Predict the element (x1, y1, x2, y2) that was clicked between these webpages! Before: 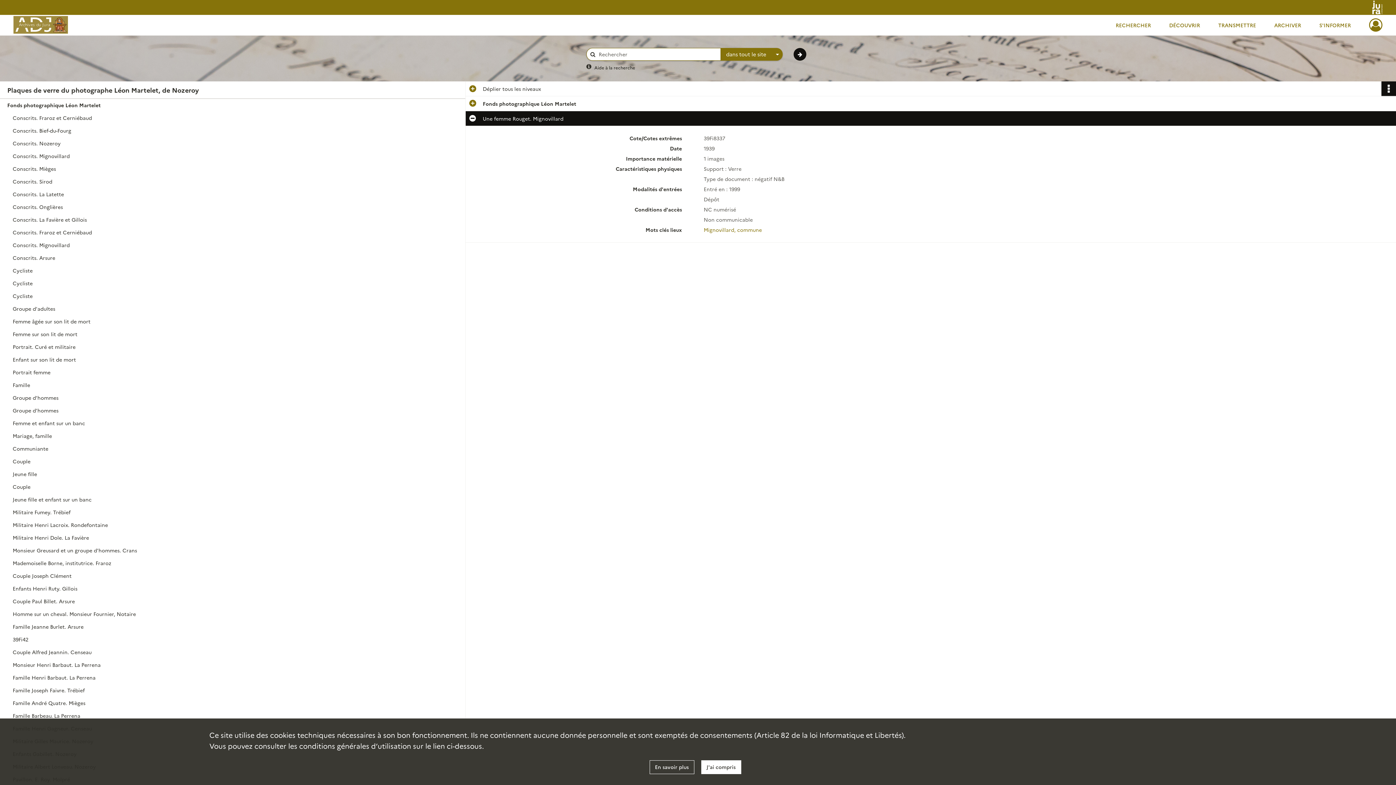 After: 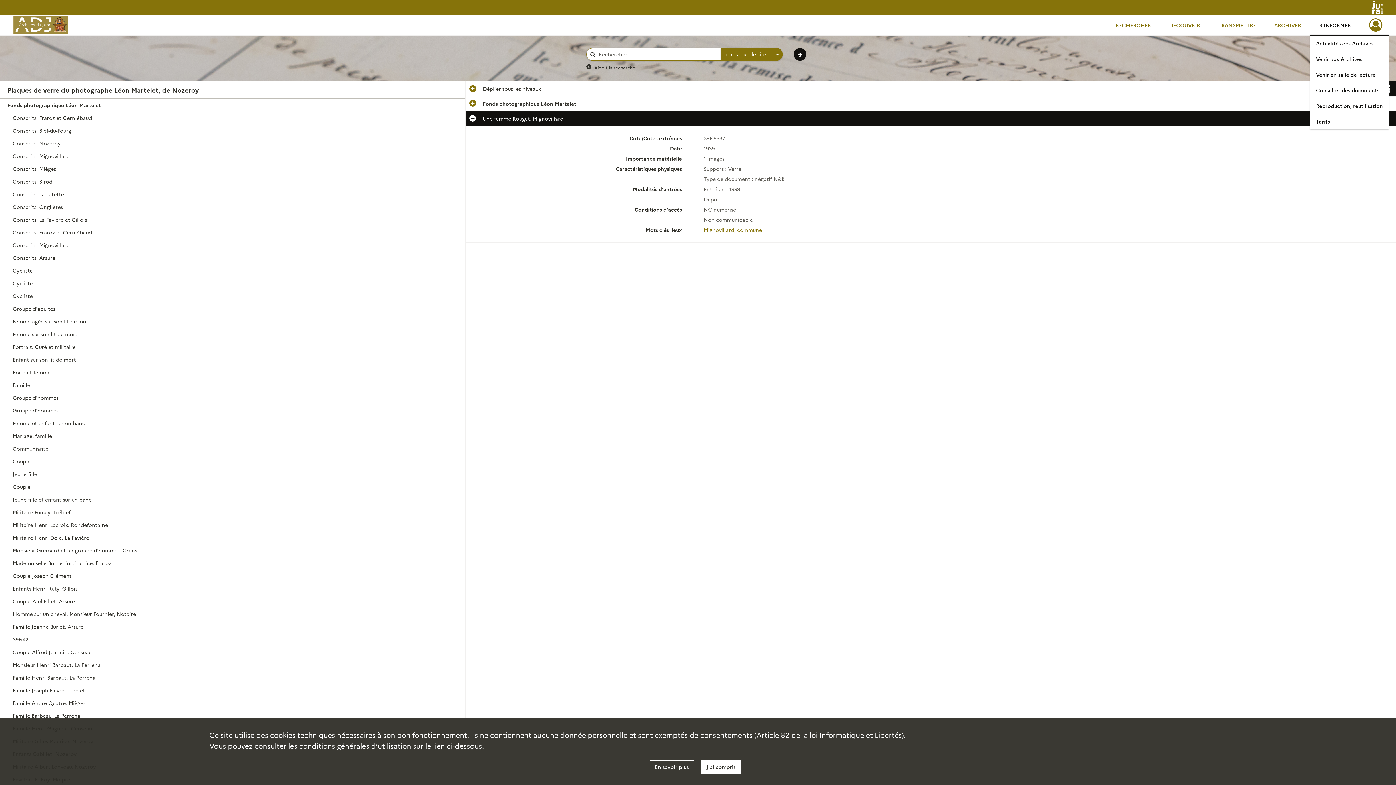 Action: label: S'INFORMER bbox: (1310, 14, 1360, 35)